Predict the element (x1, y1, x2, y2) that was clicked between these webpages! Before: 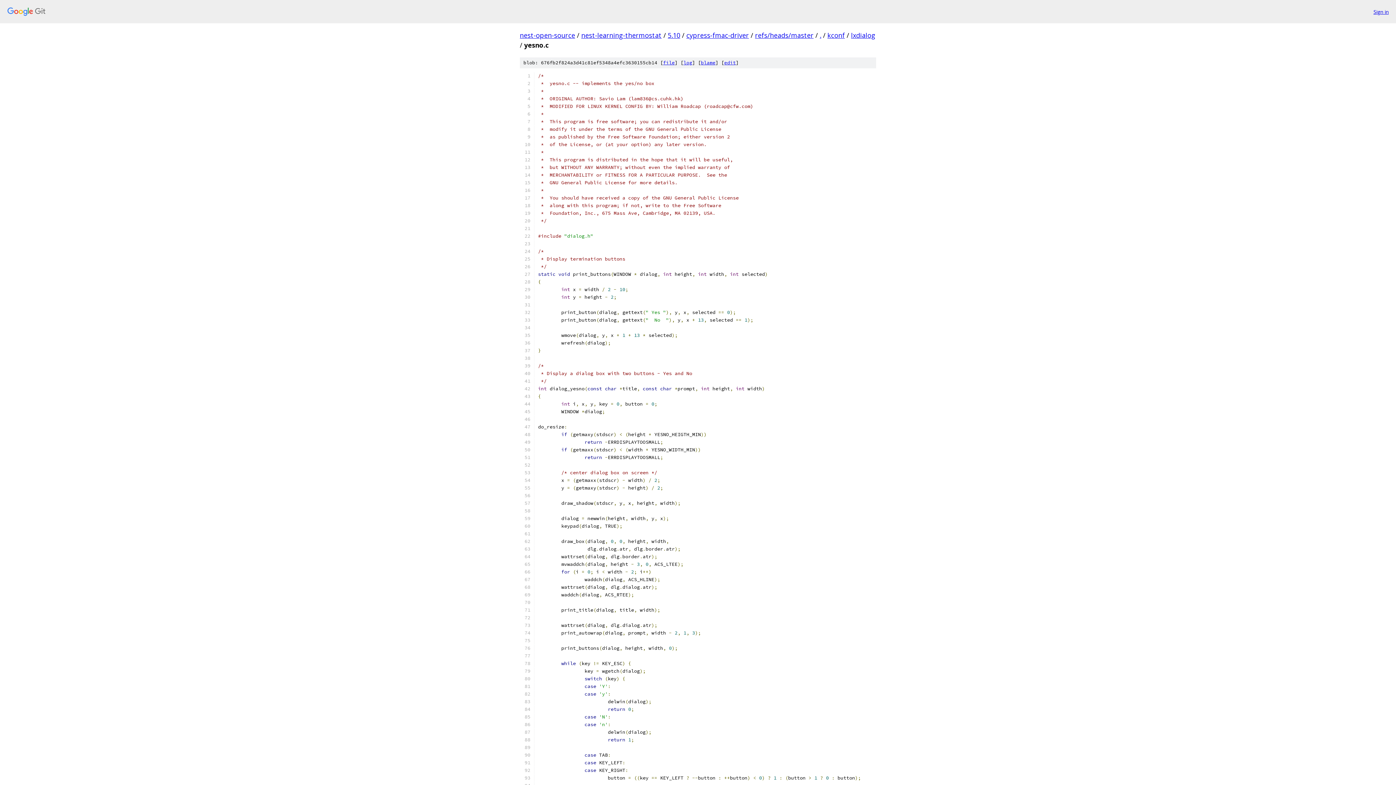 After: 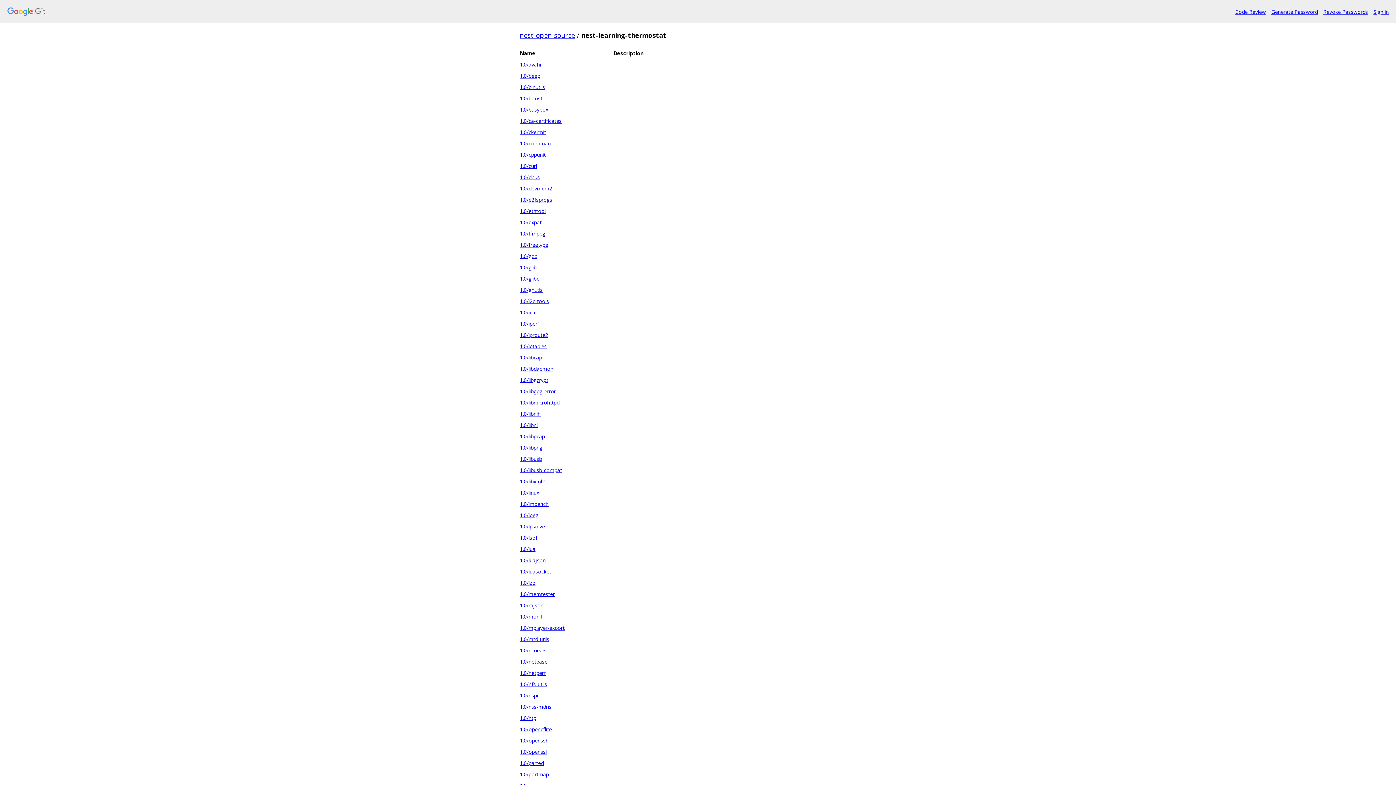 Action: bbox: (581, 30, 661, 39) label: nest-learning-thermostat